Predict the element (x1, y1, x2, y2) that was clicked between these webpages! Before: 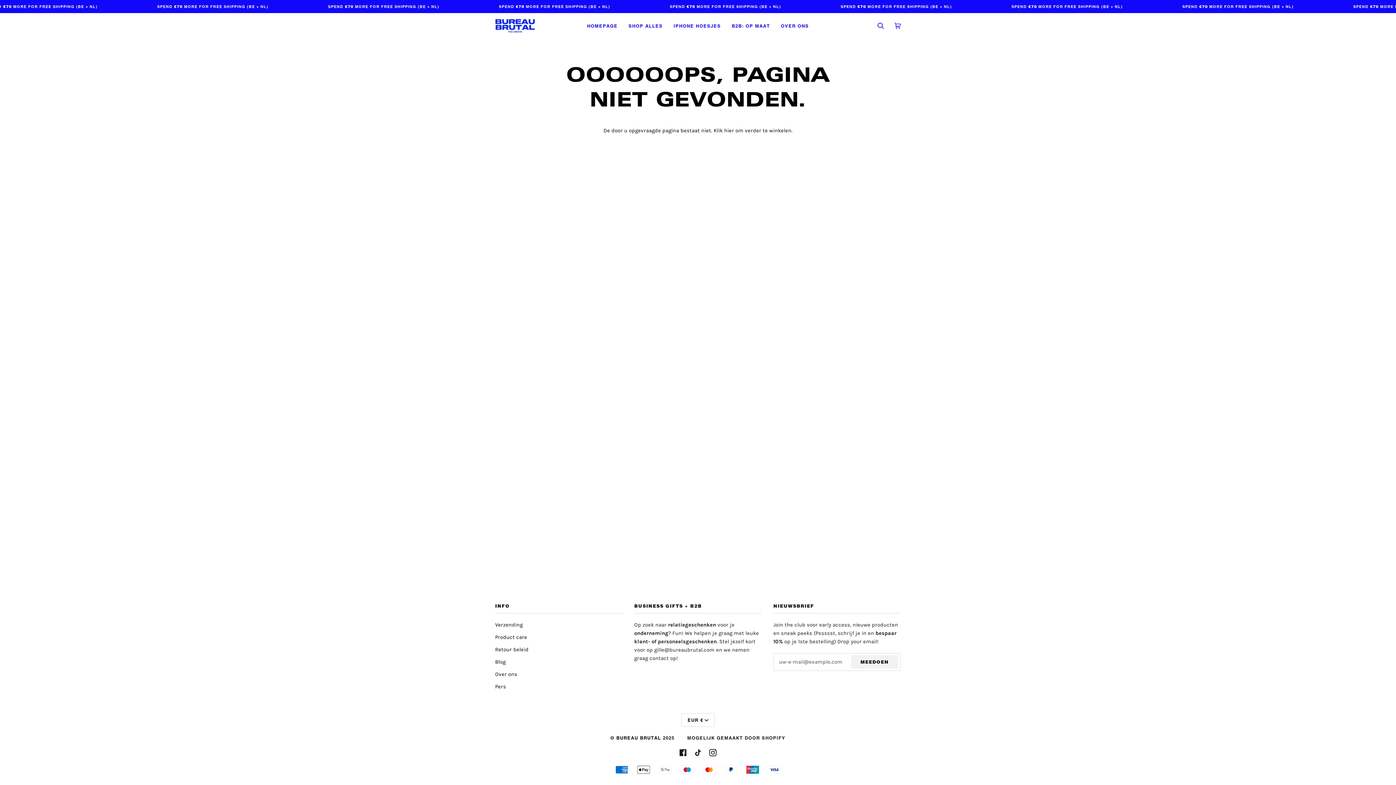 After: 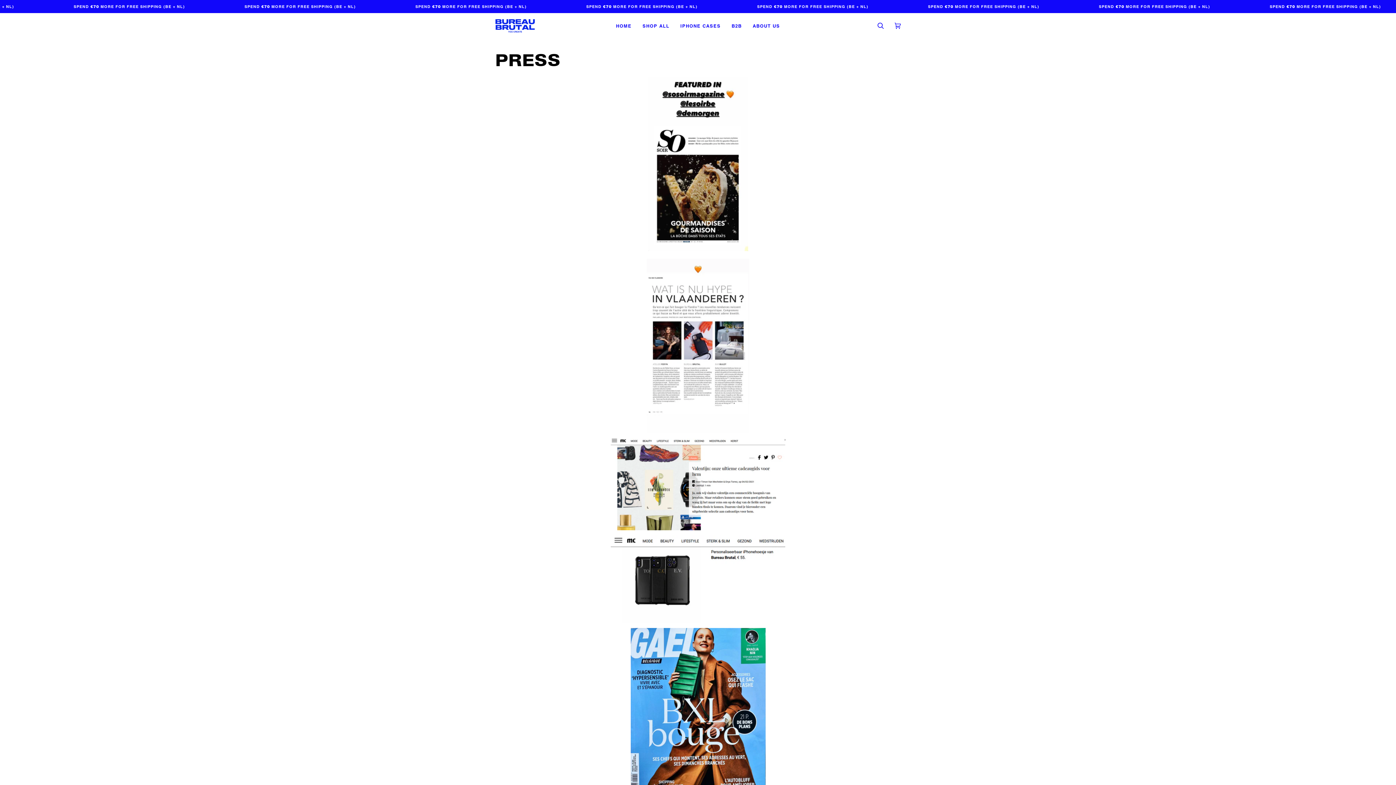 Action: bbox: (495, 683, 506, 690) label: Pers